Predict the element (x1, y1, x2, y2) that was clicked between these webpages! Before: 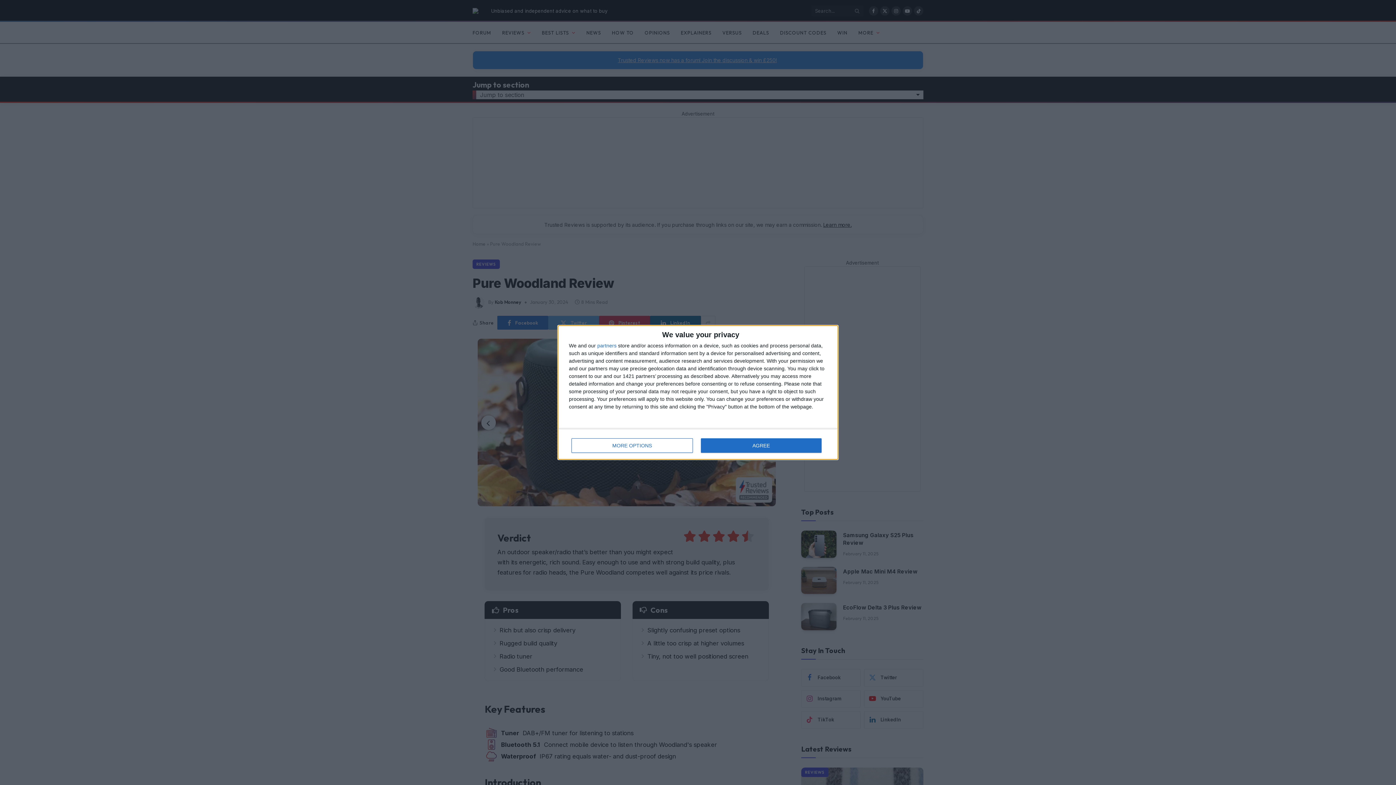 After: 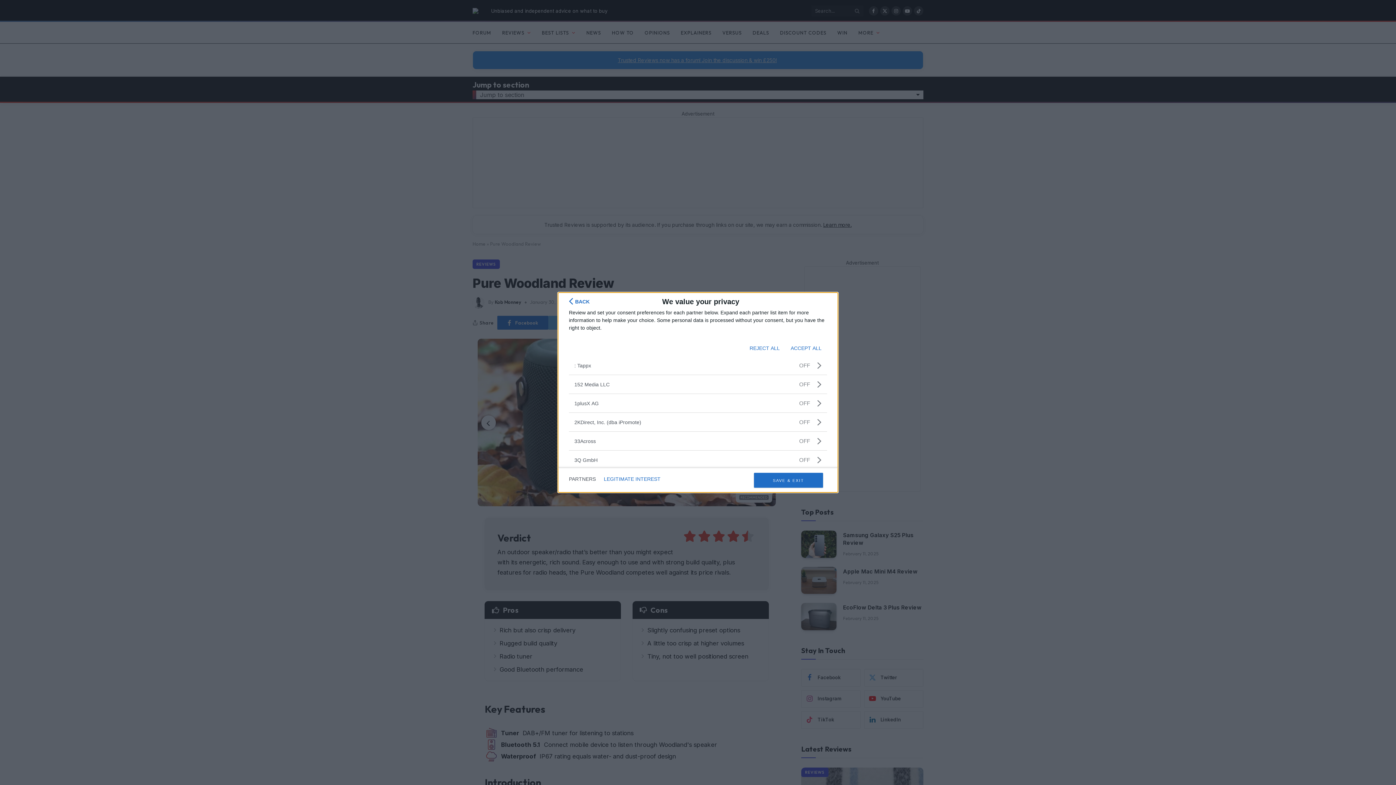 Action: label: partners bbox: (597, 343, 616, 348)